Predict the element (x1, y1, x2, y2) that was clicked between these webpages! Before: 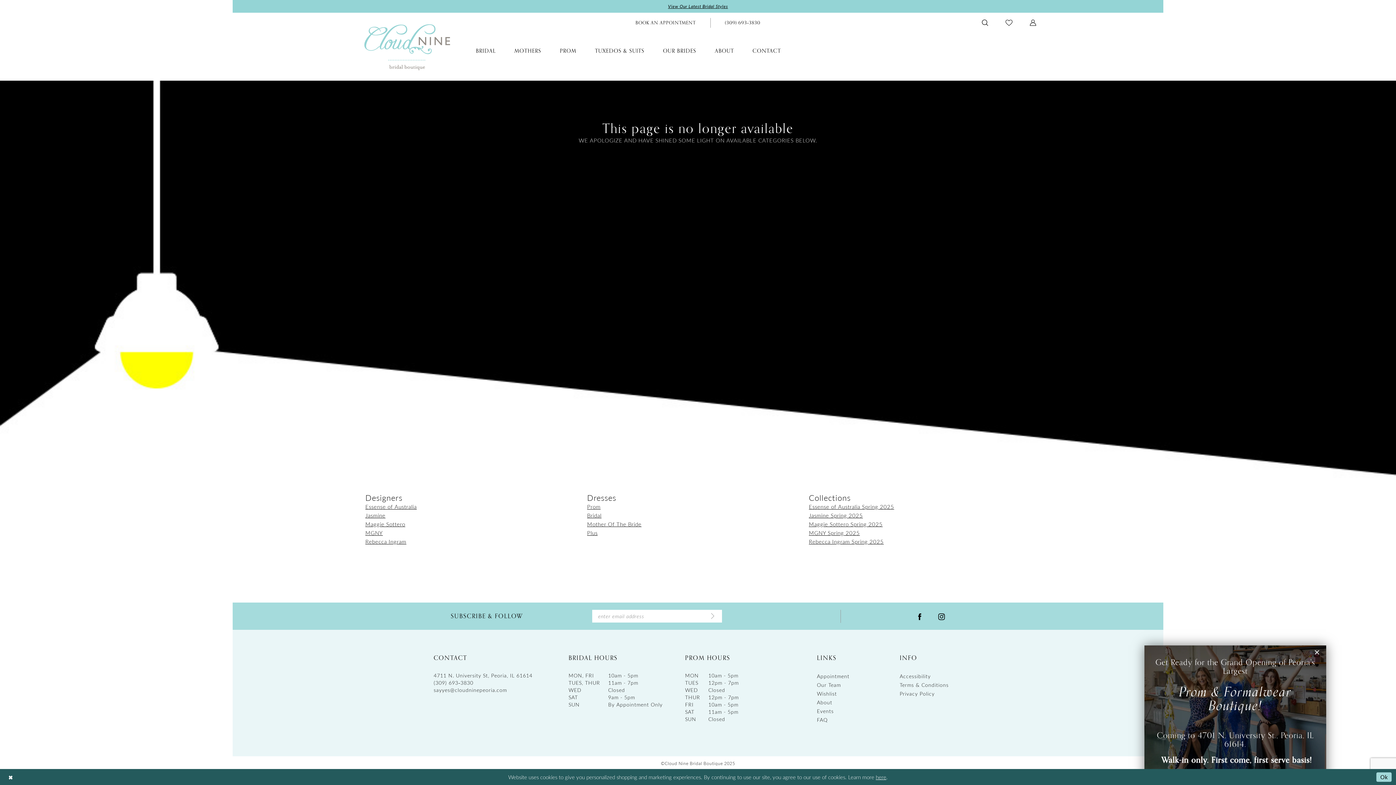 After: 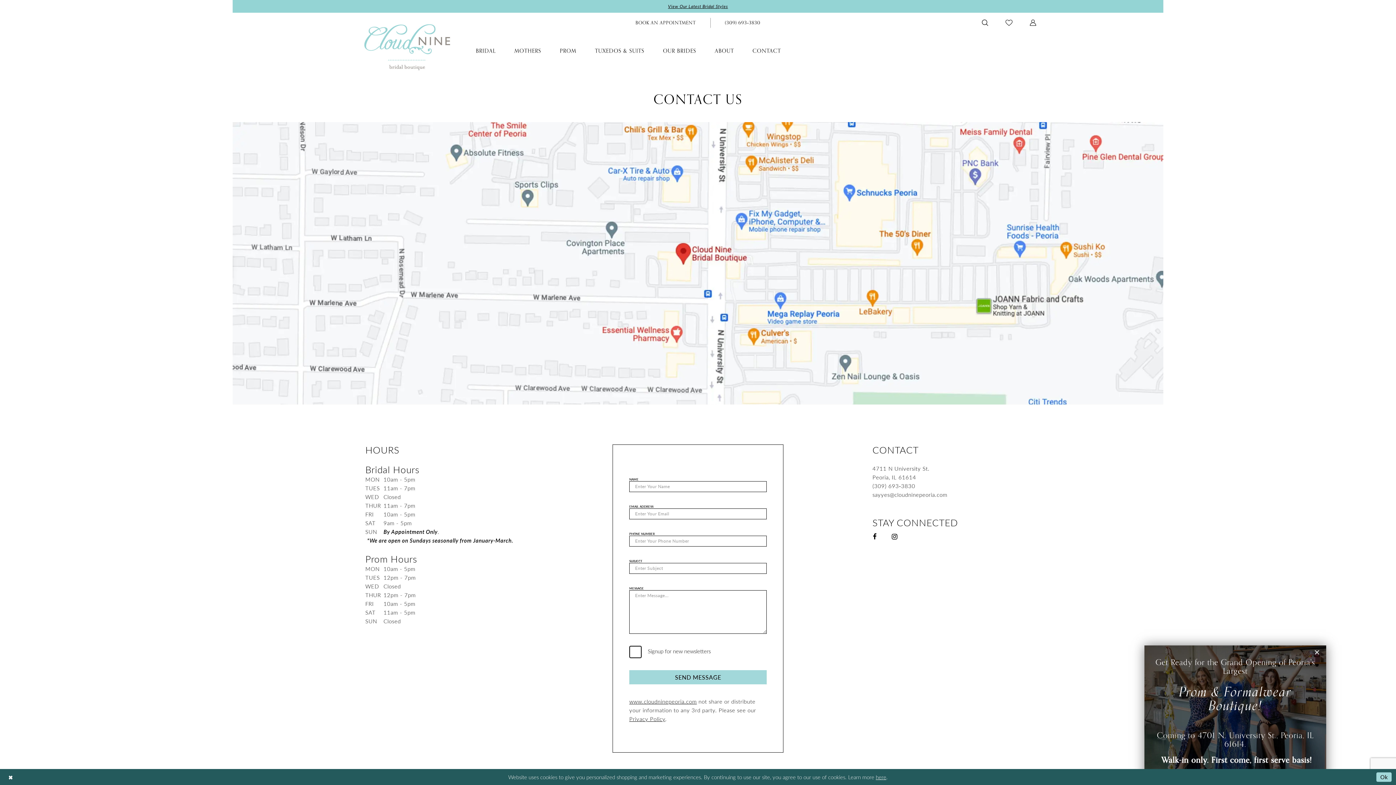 Action: label: Visit Get Ready for the Grand Opening of Peoria&amp;rsquo;s Largest
&amp;nbsp;
Prom &amp;amp; Formalwear Boutique!
&amp;nbsp; form dialog link bbox: (1144, 645, 1326, 785)